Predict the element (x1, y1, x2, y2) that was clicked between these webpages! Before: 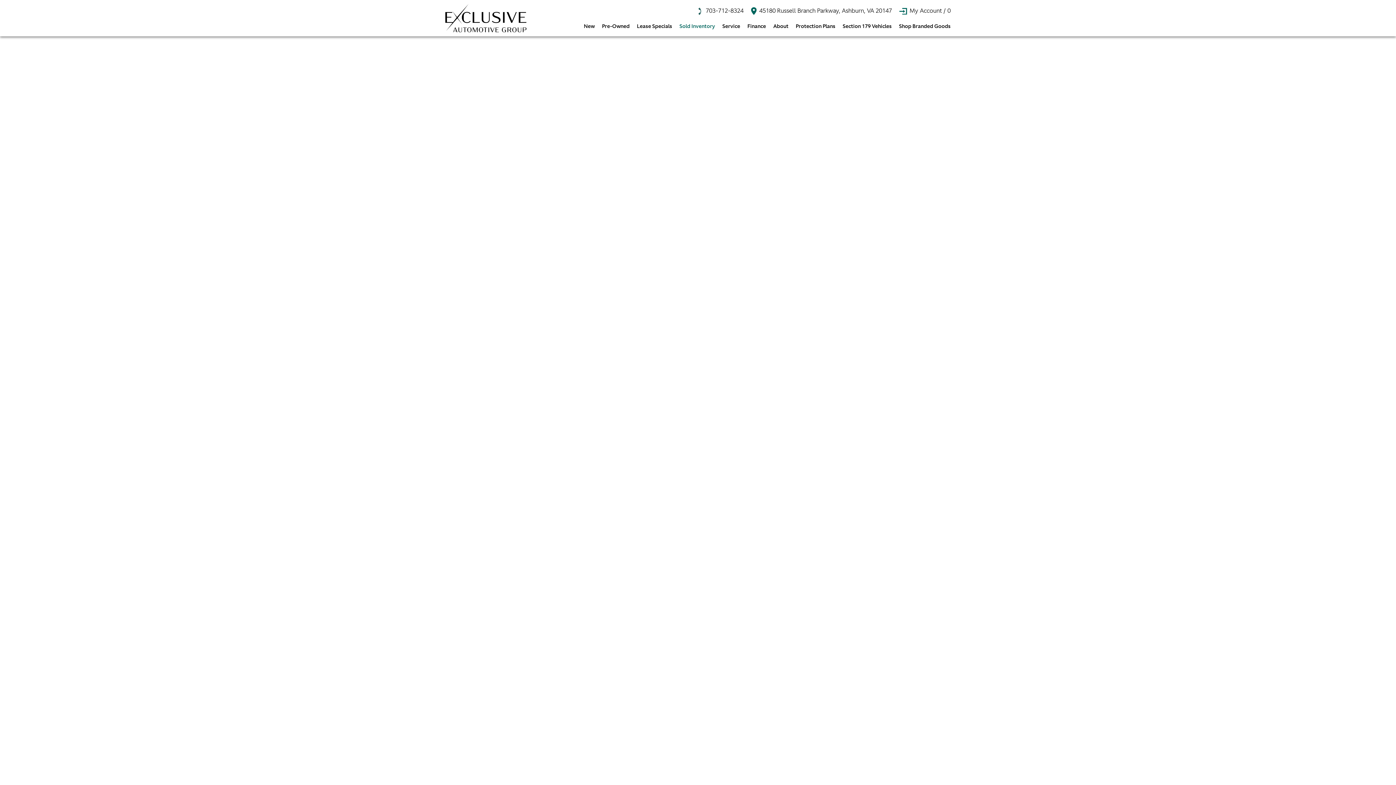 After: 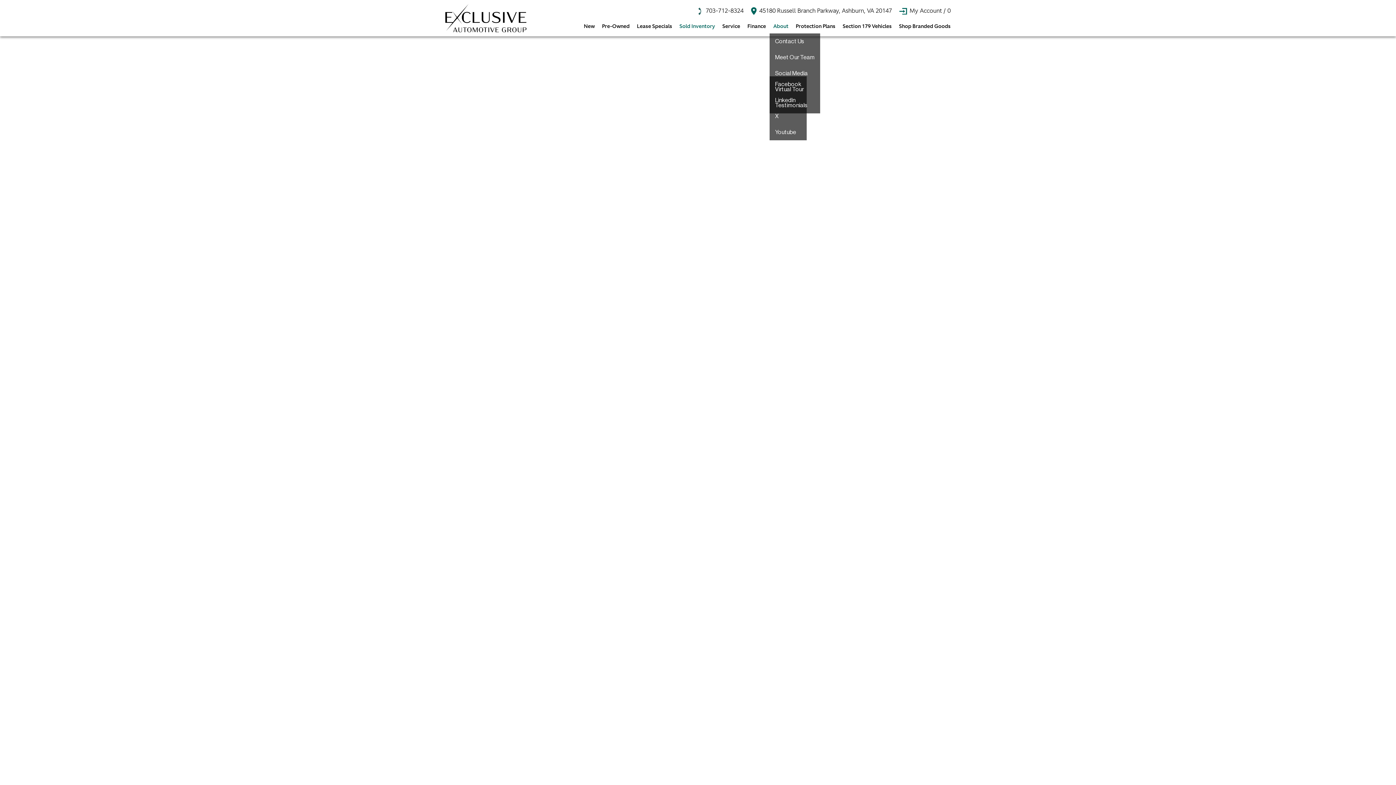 Action: label: About bbox: (773, 22, 788, 31)